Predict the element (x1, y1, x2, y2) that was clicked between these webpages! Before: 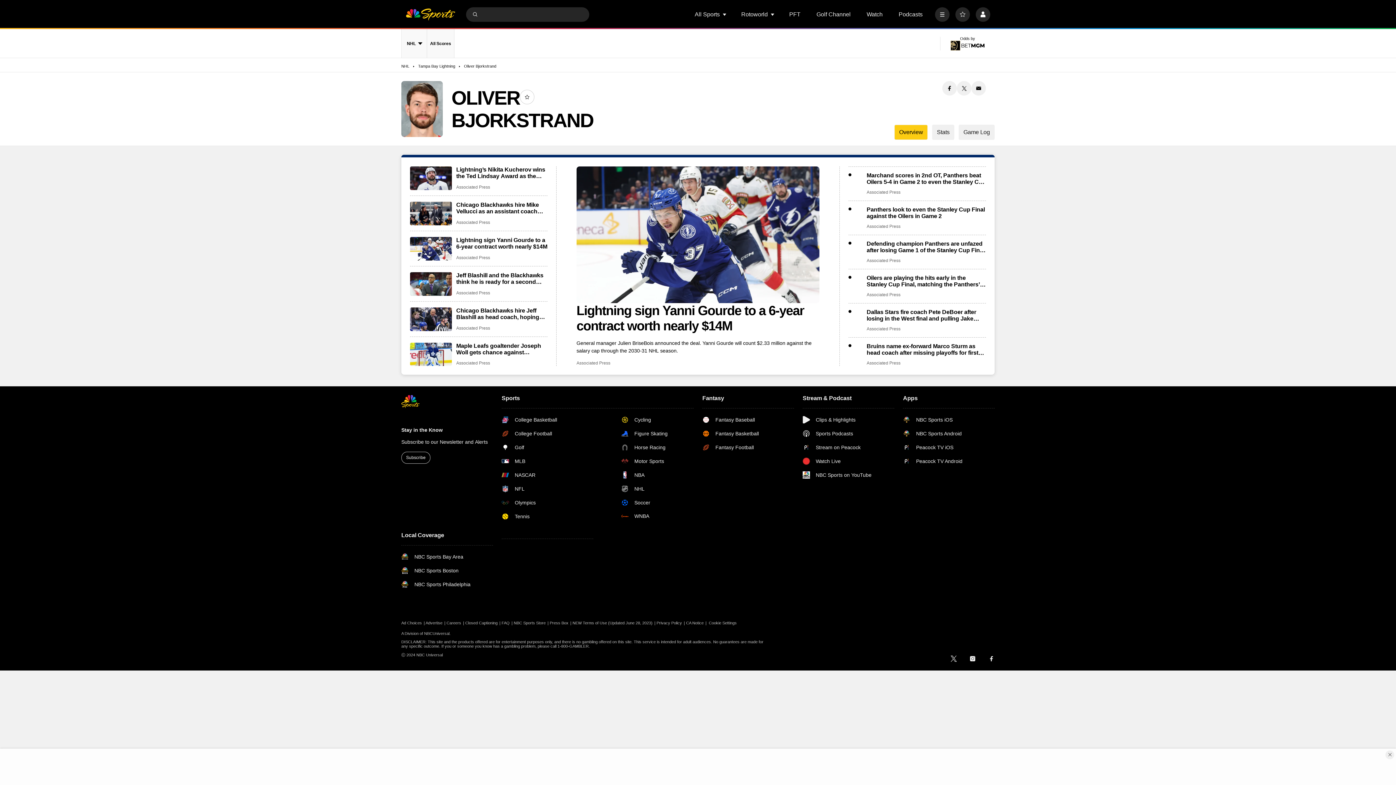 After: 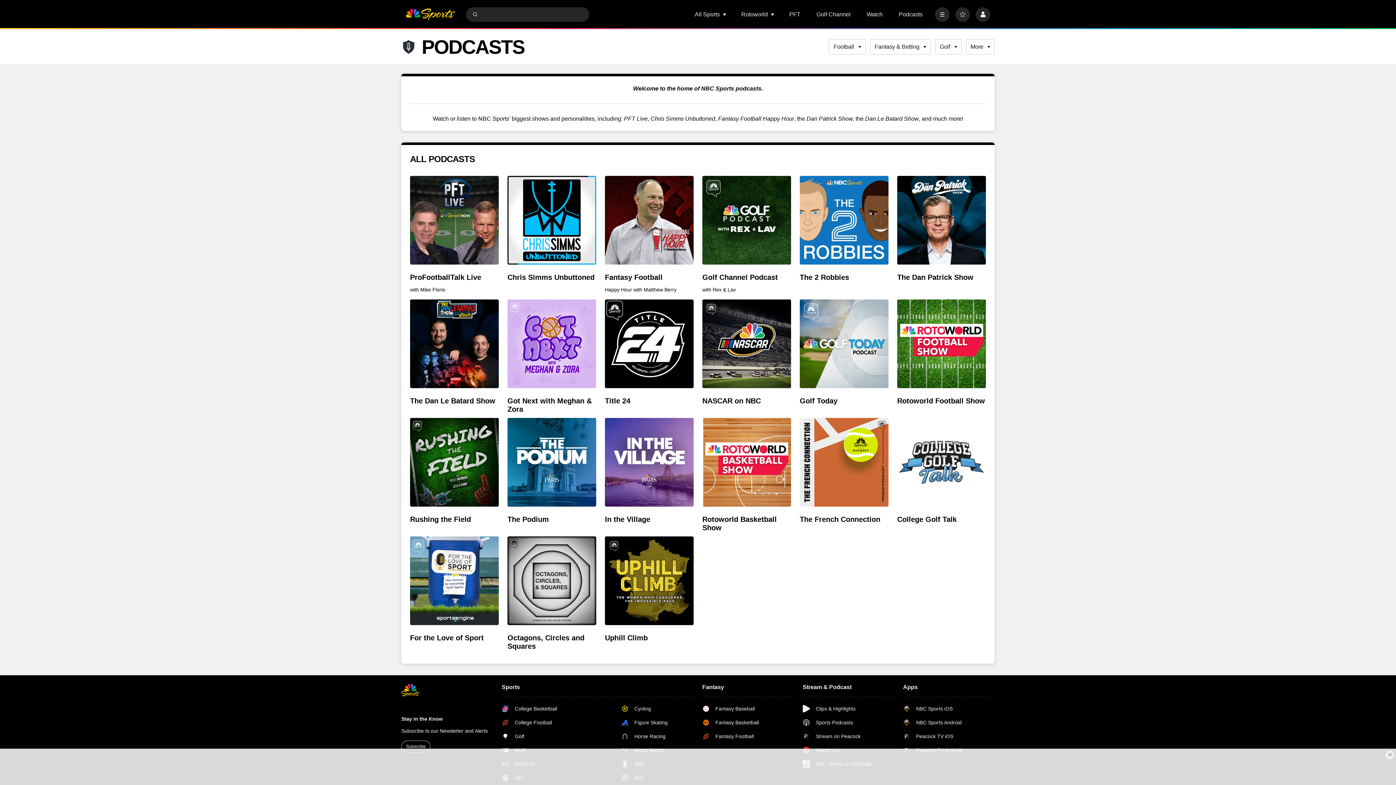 Action: label: Sports Podcasts bbox: (802, 430, 871, 437)